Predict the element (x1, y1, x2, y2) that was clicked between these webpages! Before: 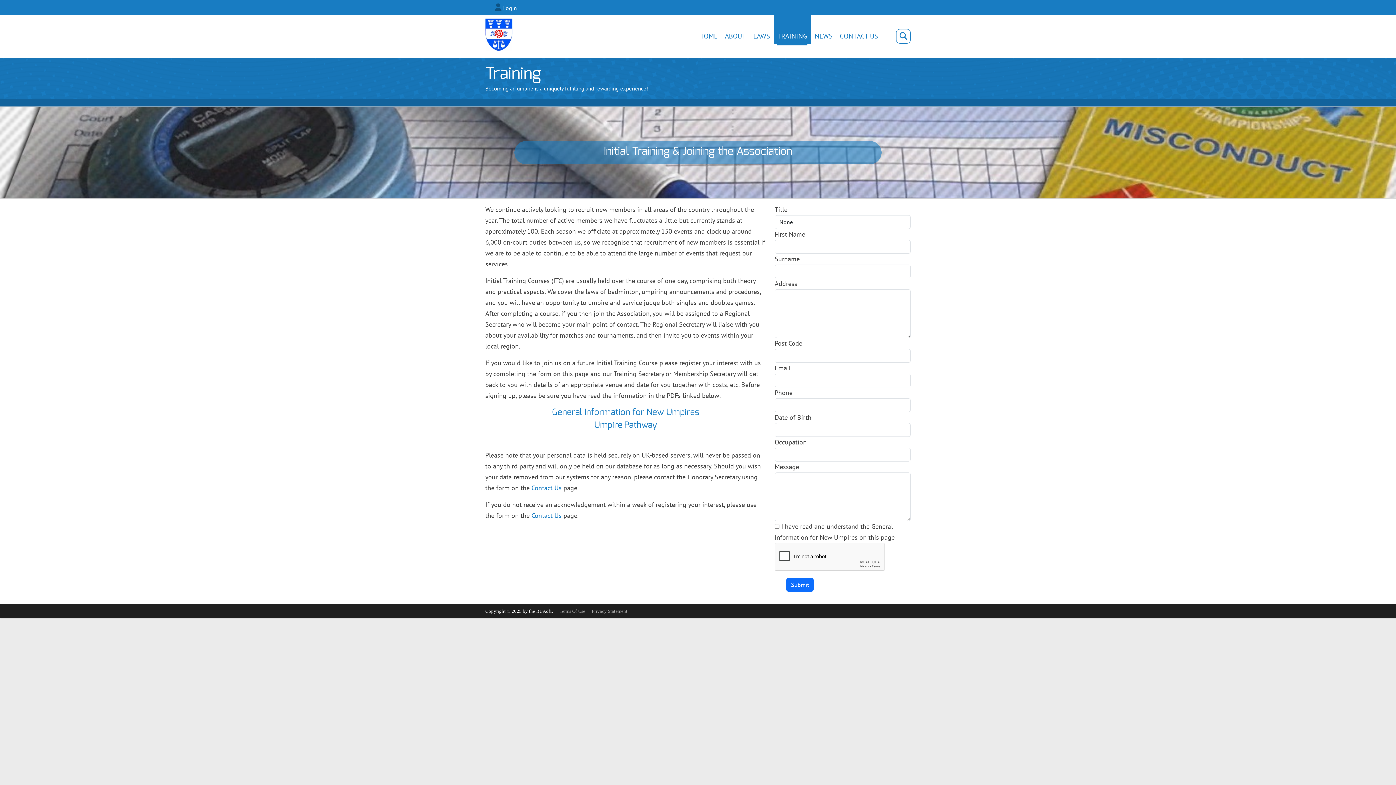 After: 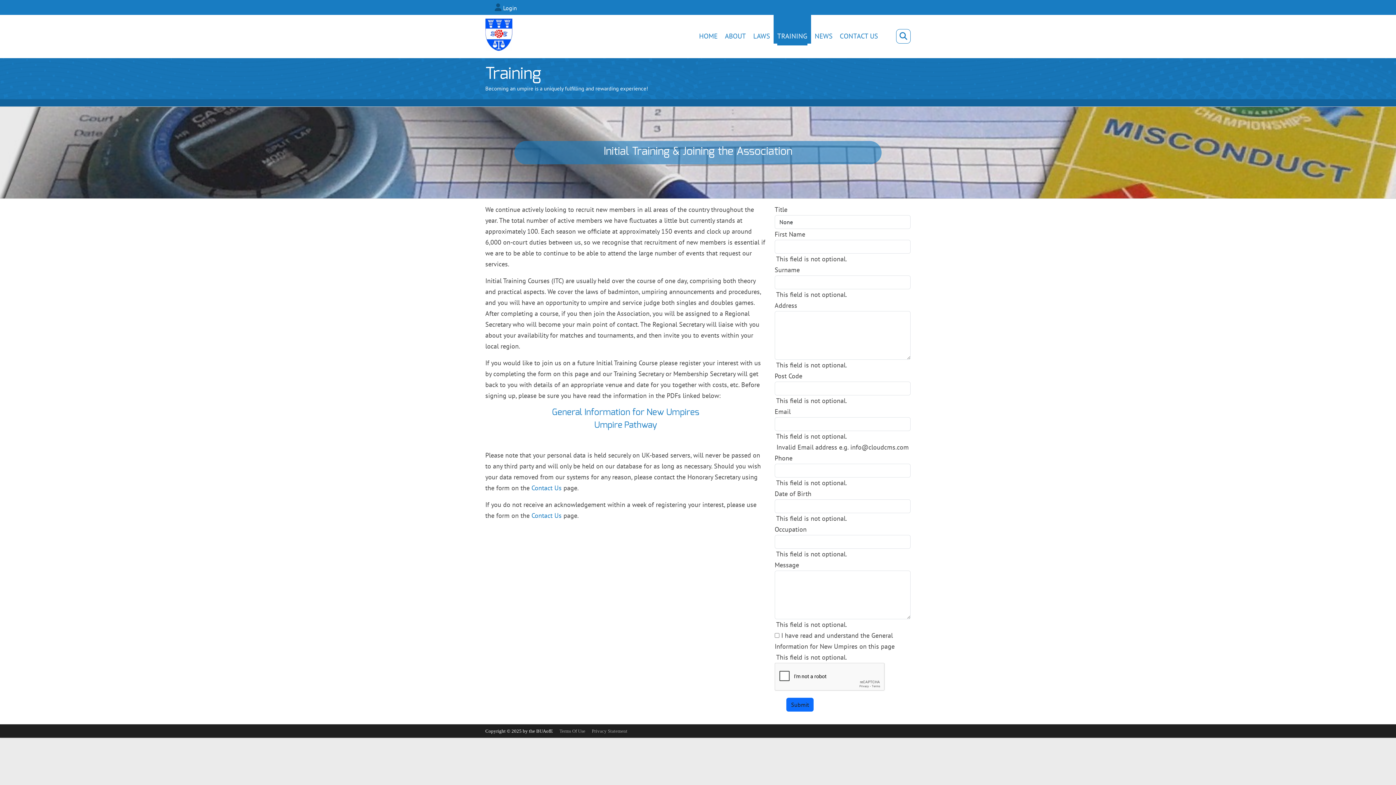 Action: label: Submit bbox: (786, 239, 813, 253)